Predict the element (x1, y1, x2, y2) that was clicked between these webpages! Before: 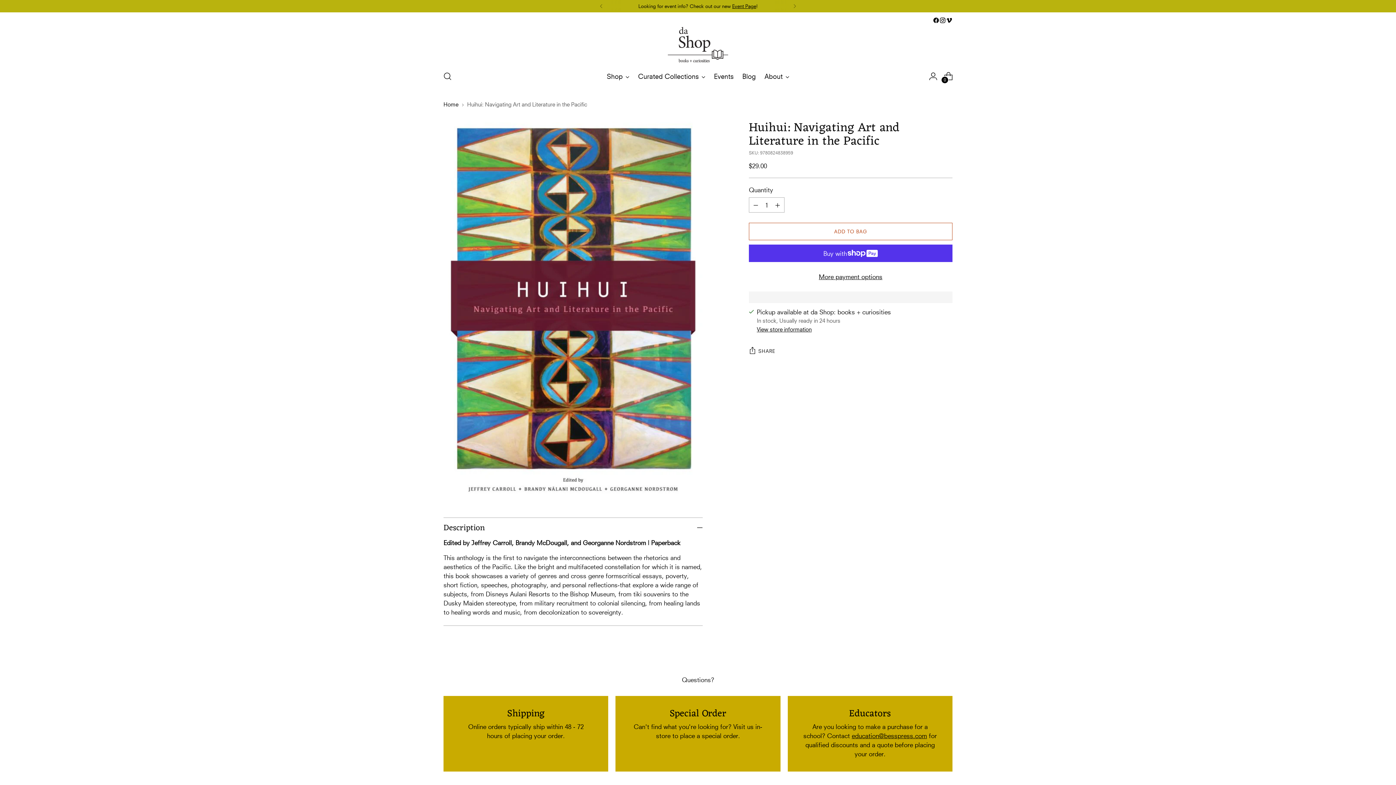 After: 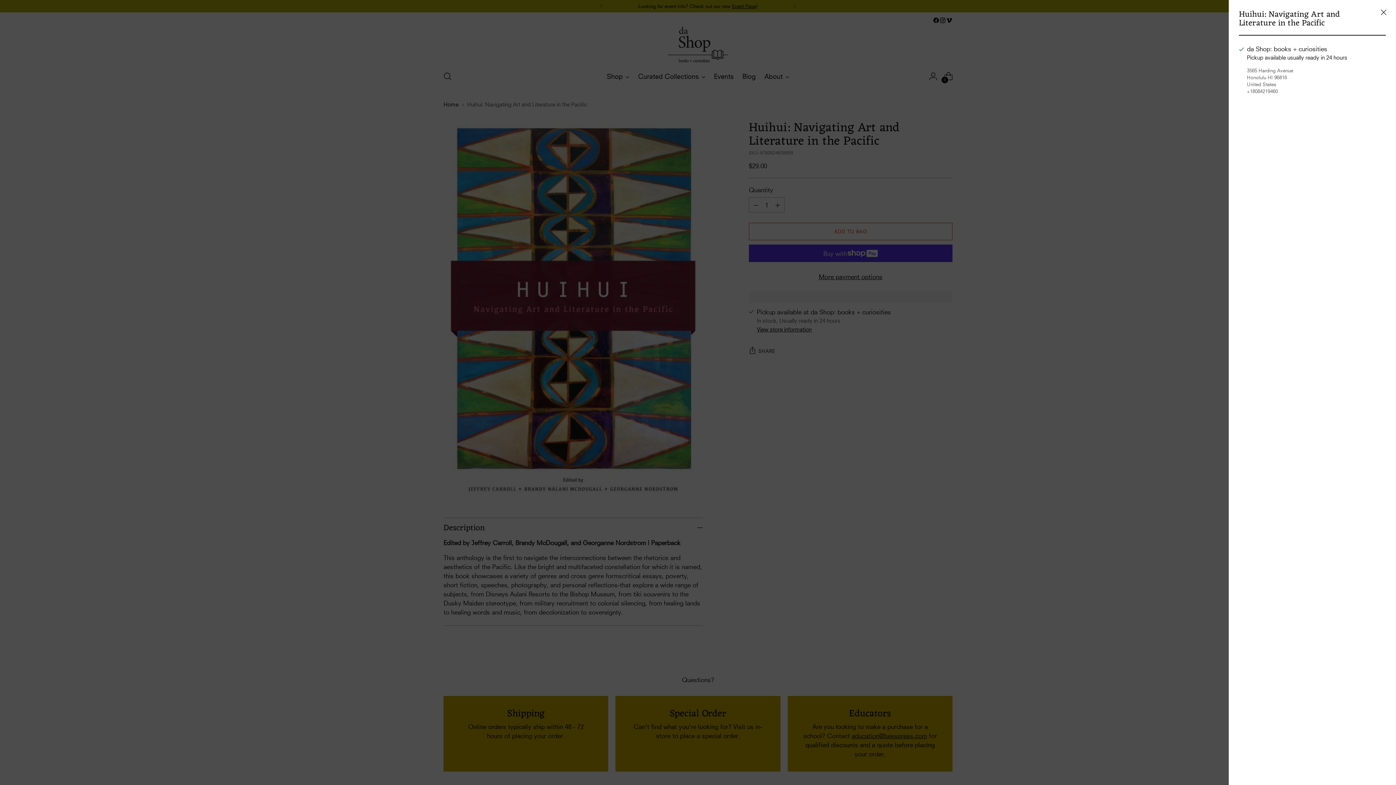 Action: label: View store information bbox: (757, 326, 811, 332)